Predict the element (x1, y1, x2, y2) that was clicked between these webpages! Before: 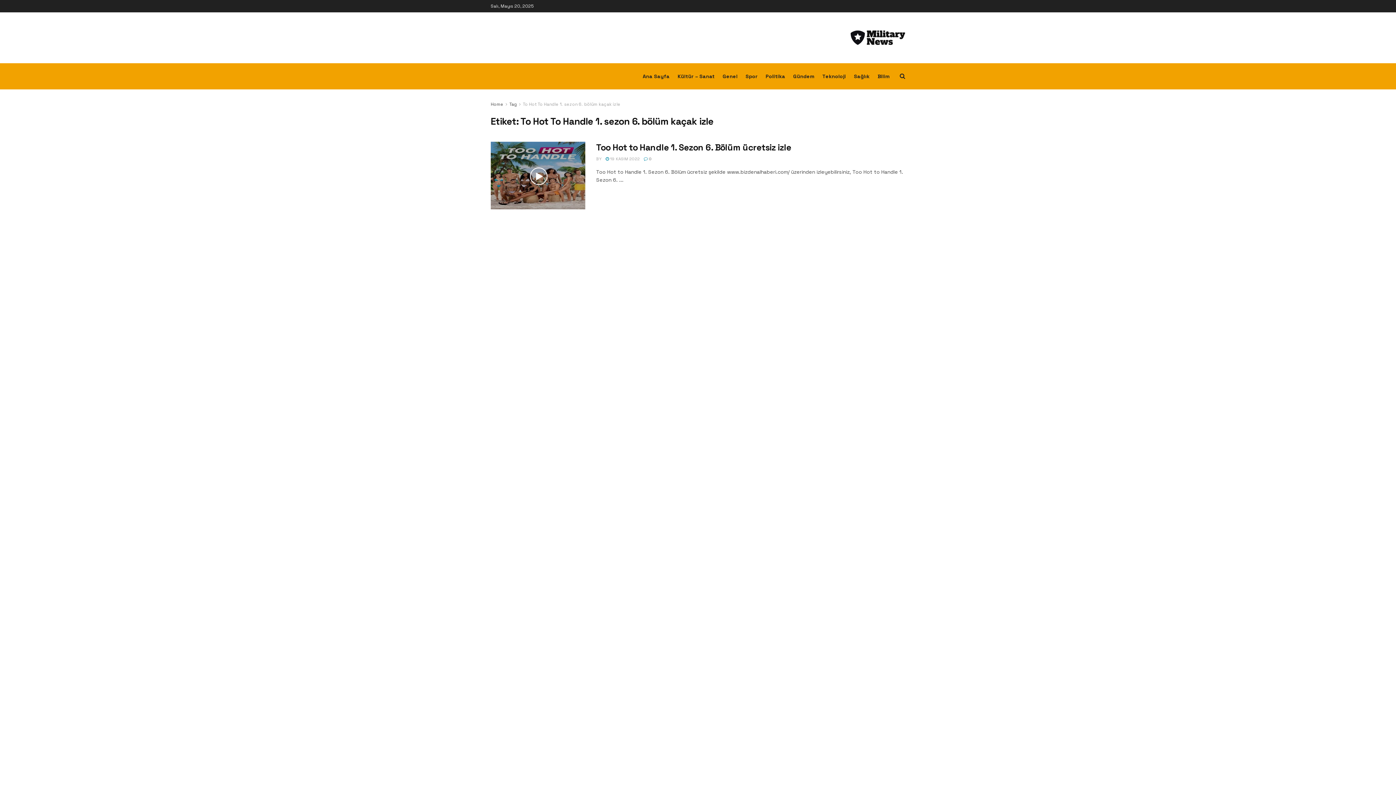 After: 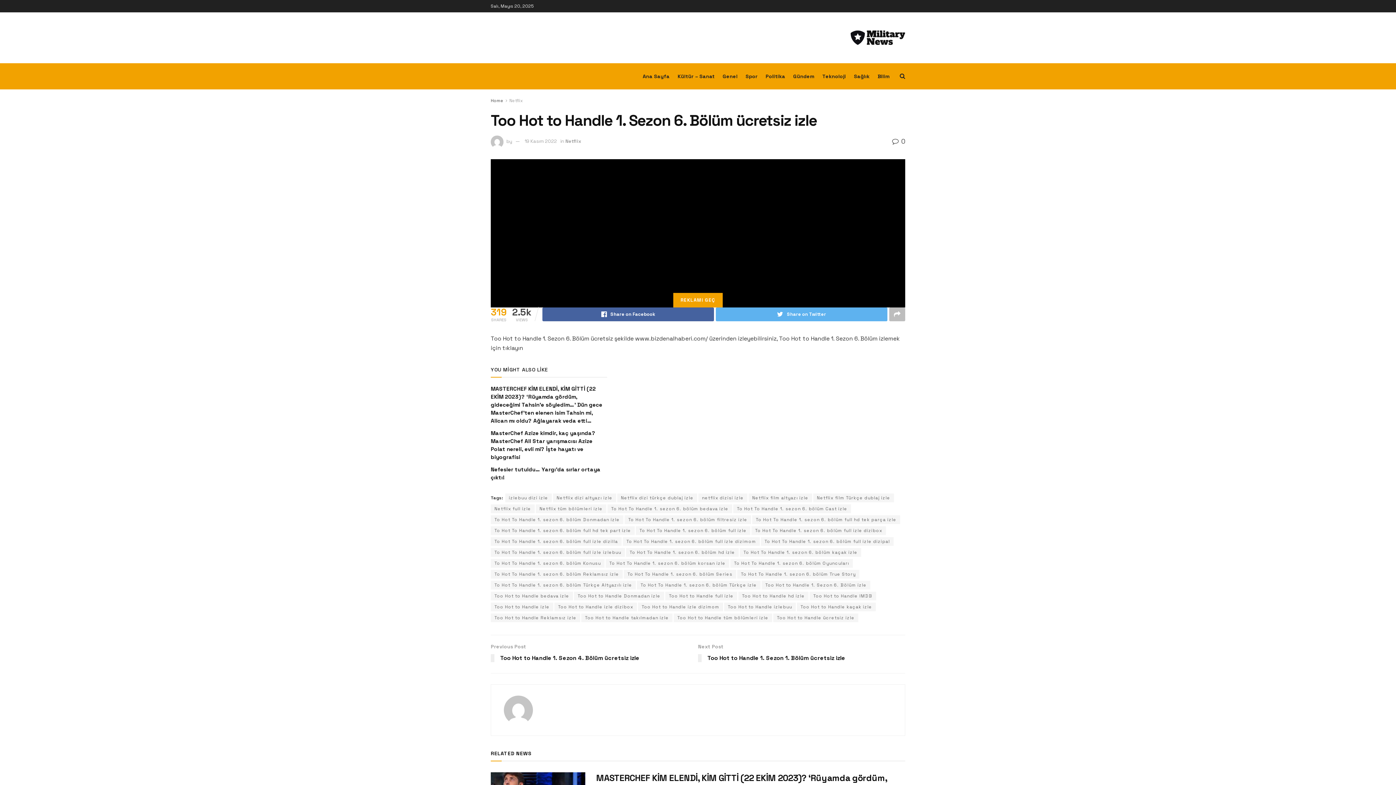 Action: label:  19 KASIM 2022 bbox: (605, 156, 640, 161)